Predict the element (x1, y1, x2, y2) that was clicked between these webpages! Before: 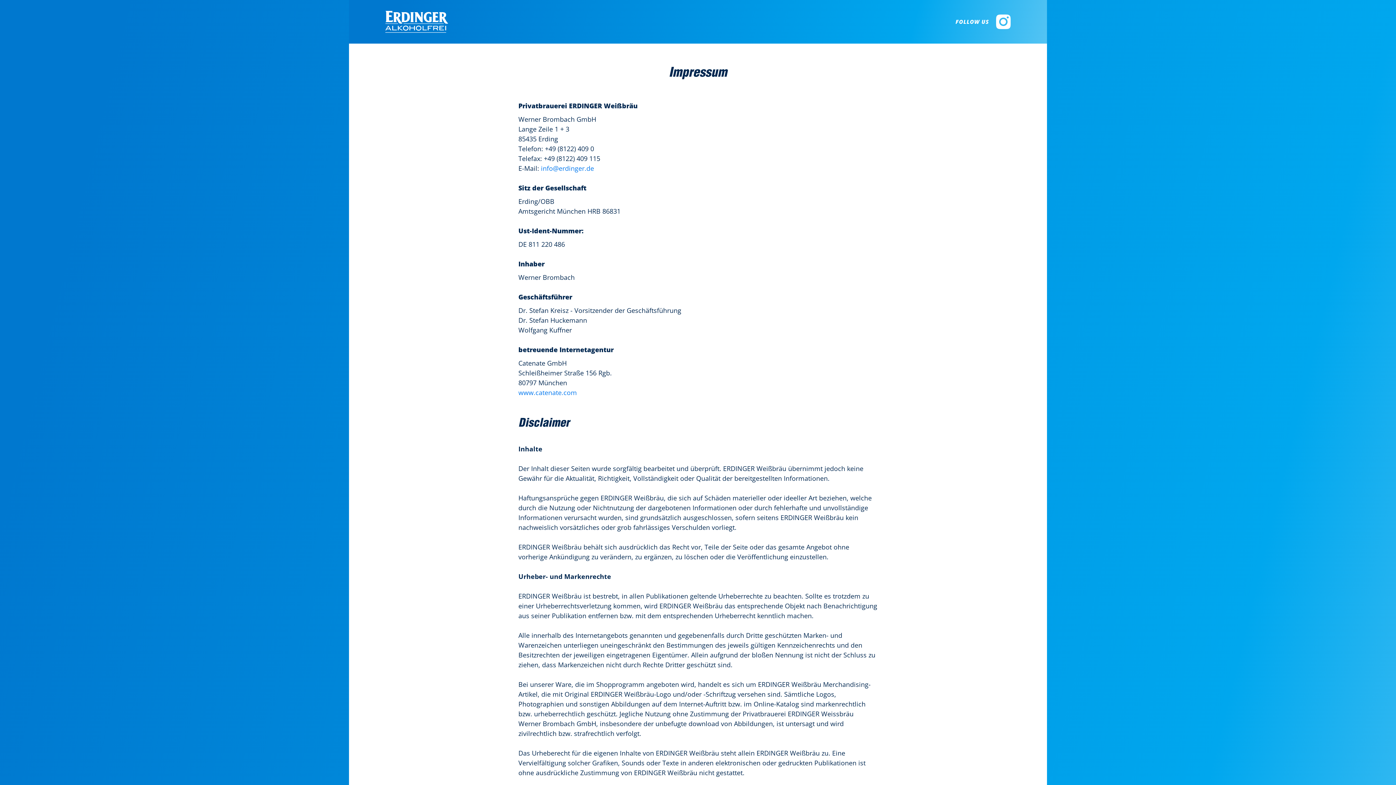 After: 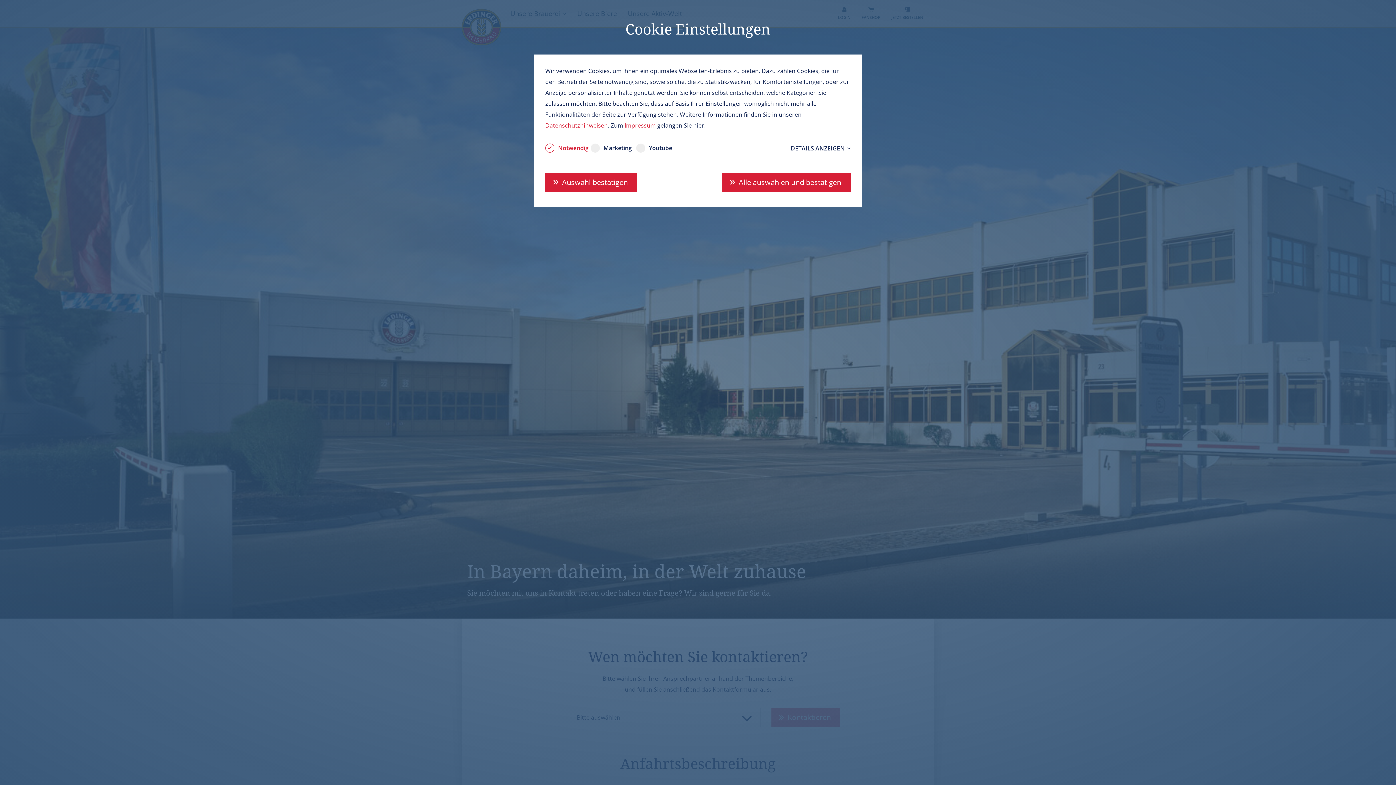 Action: bbox: (541, 164, 594, 172) label: info@erdinger.de

